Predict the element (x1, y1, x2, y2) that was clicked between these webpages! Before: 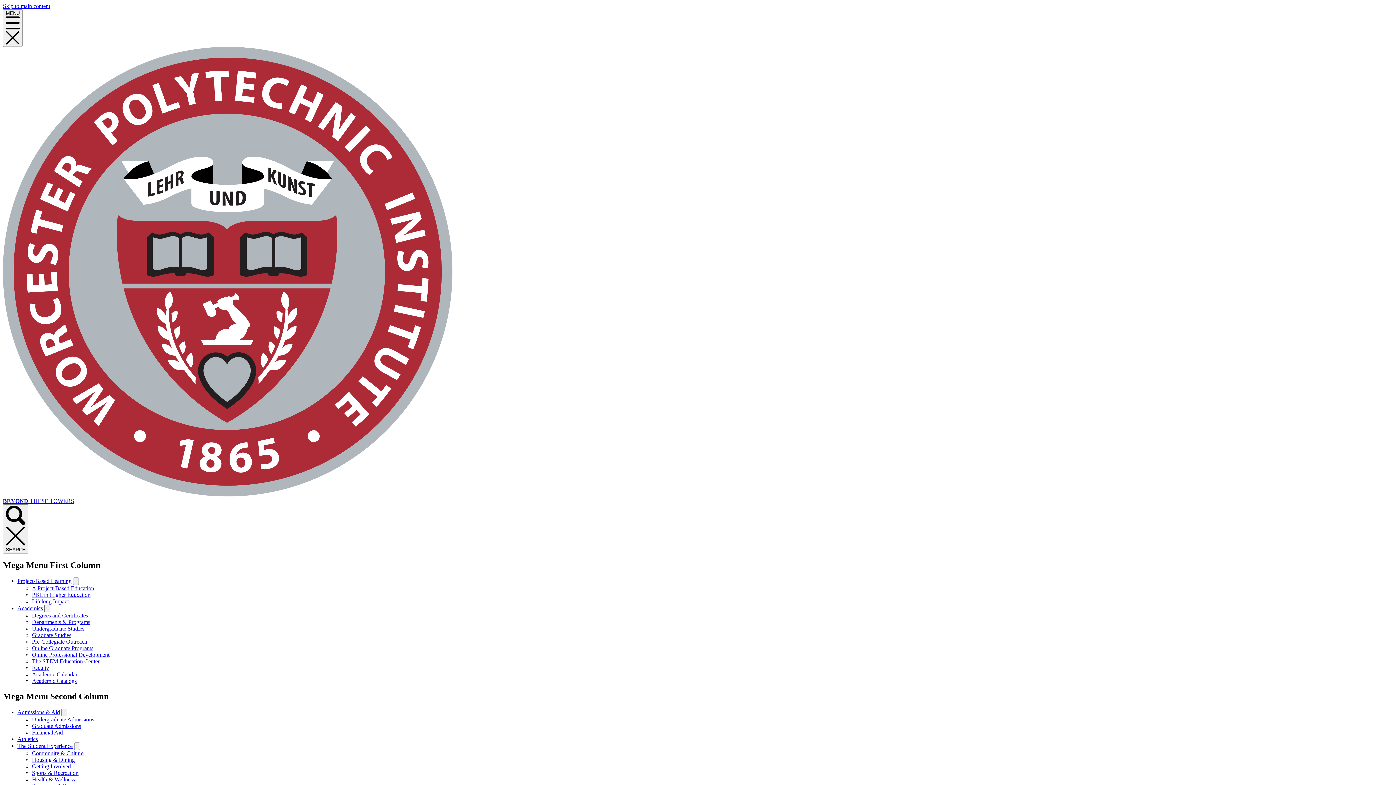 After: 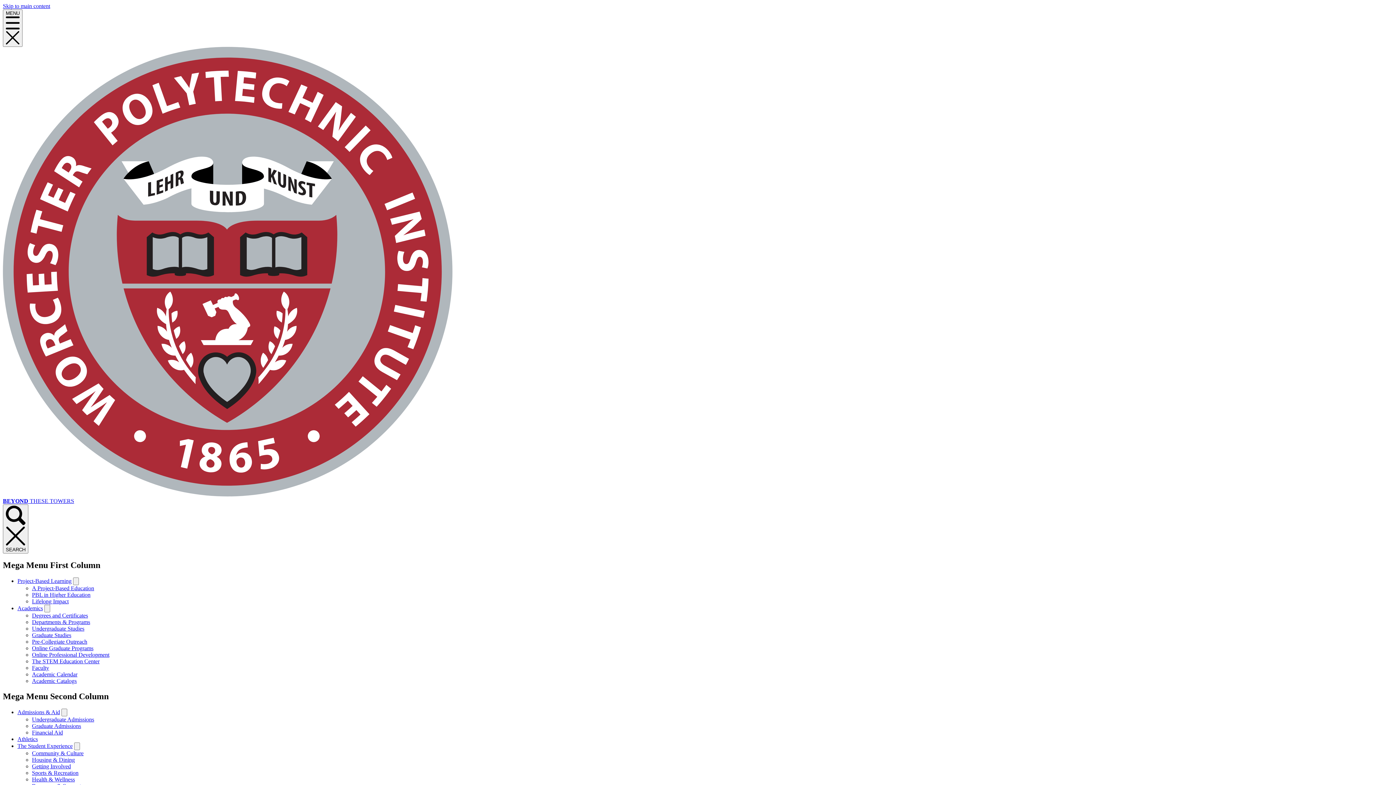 Action: label: Online Professional Development bbox: (32, 652, 109, 658)